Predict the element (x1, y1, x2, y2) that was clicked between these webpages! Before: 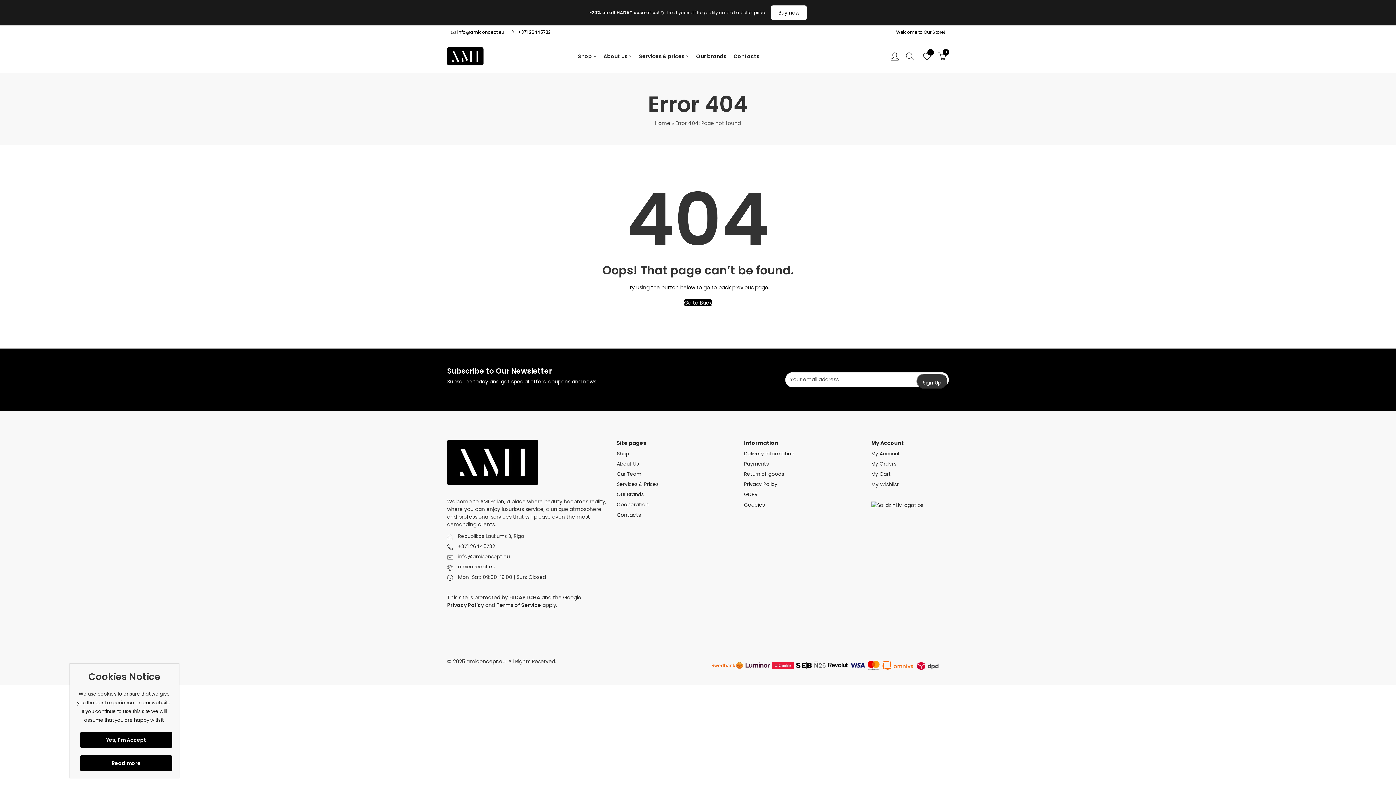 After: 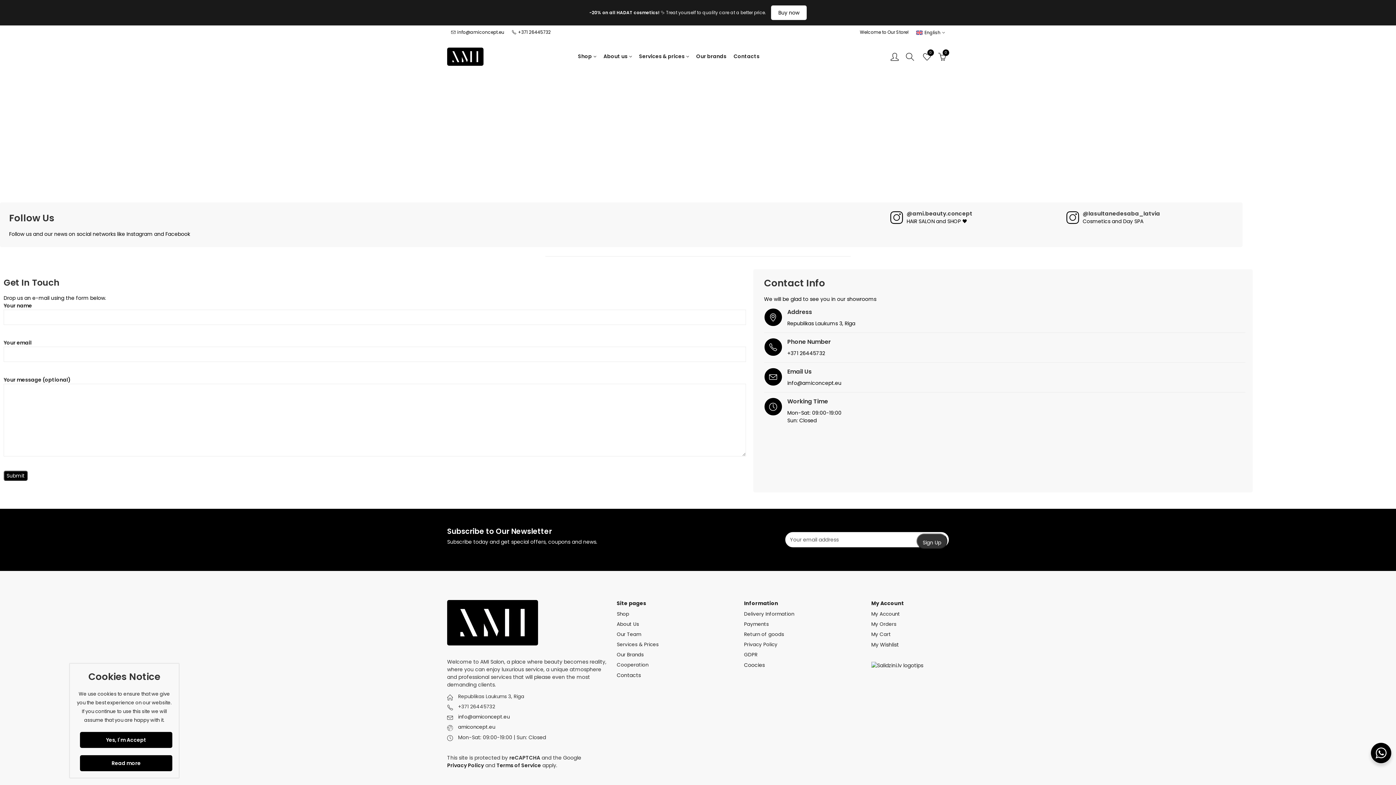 Action: bbox: (730, 47, 763, 65) label: Contacts